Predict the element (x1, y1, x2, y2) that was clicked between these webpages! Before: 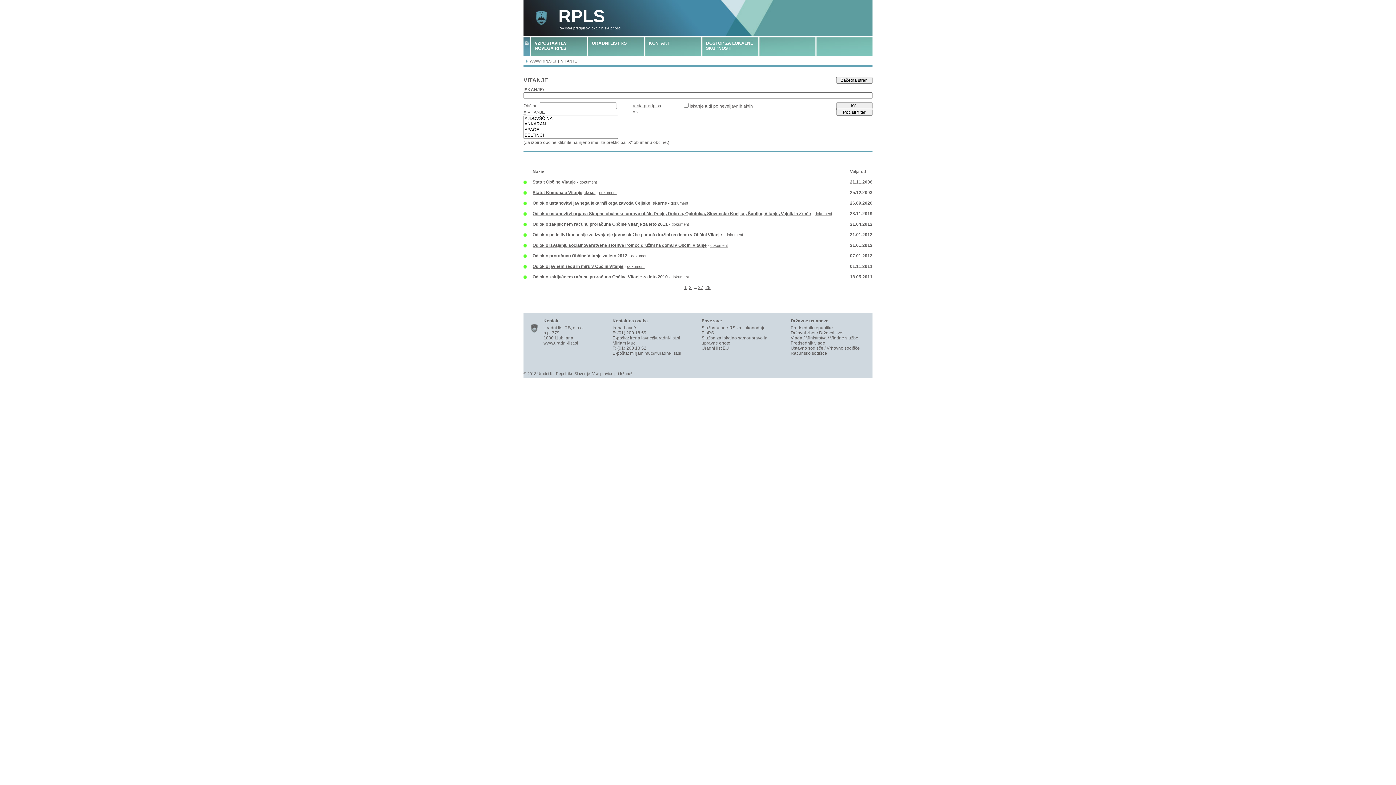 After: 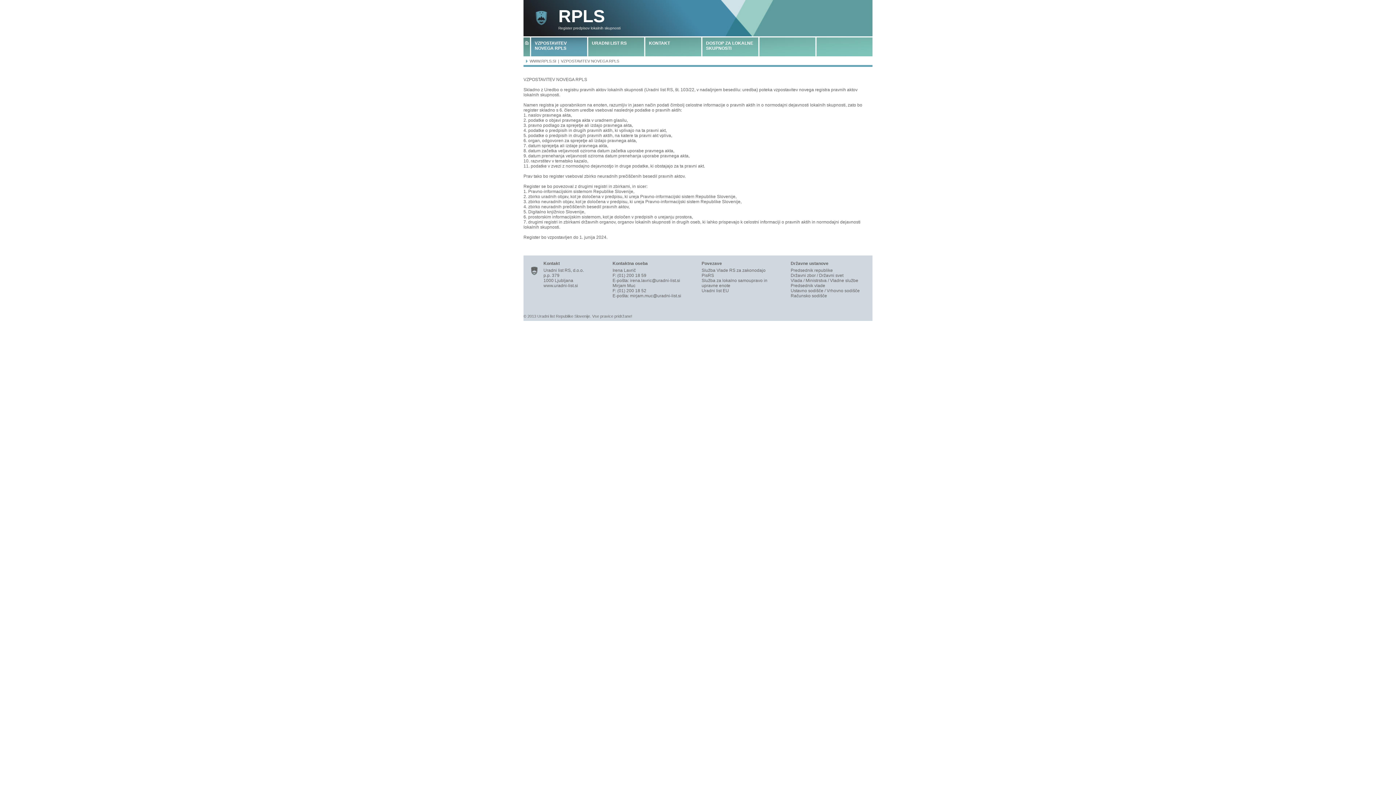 Action: bbox: (531, 37, 587, 56) label: VZPOSTAVITEV NOVEGA RPLS